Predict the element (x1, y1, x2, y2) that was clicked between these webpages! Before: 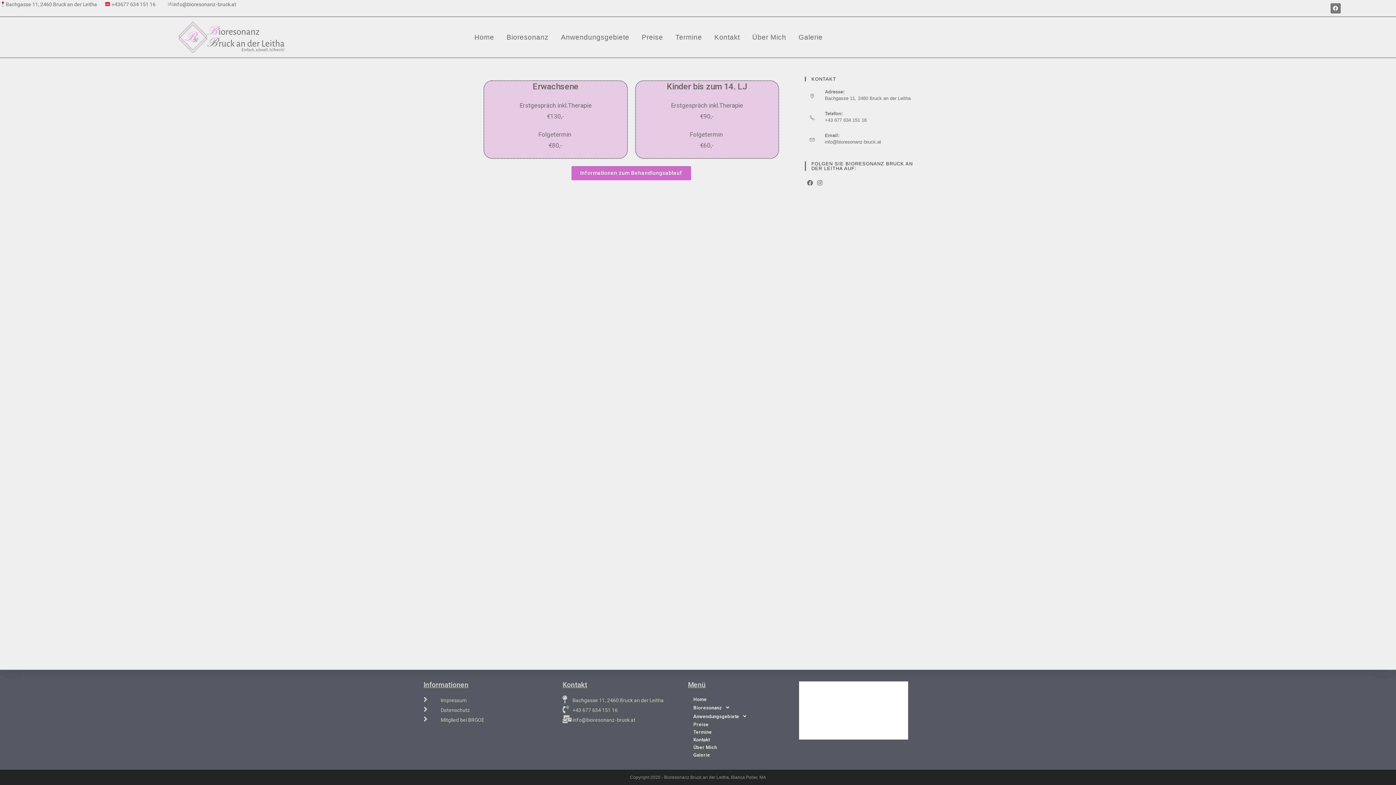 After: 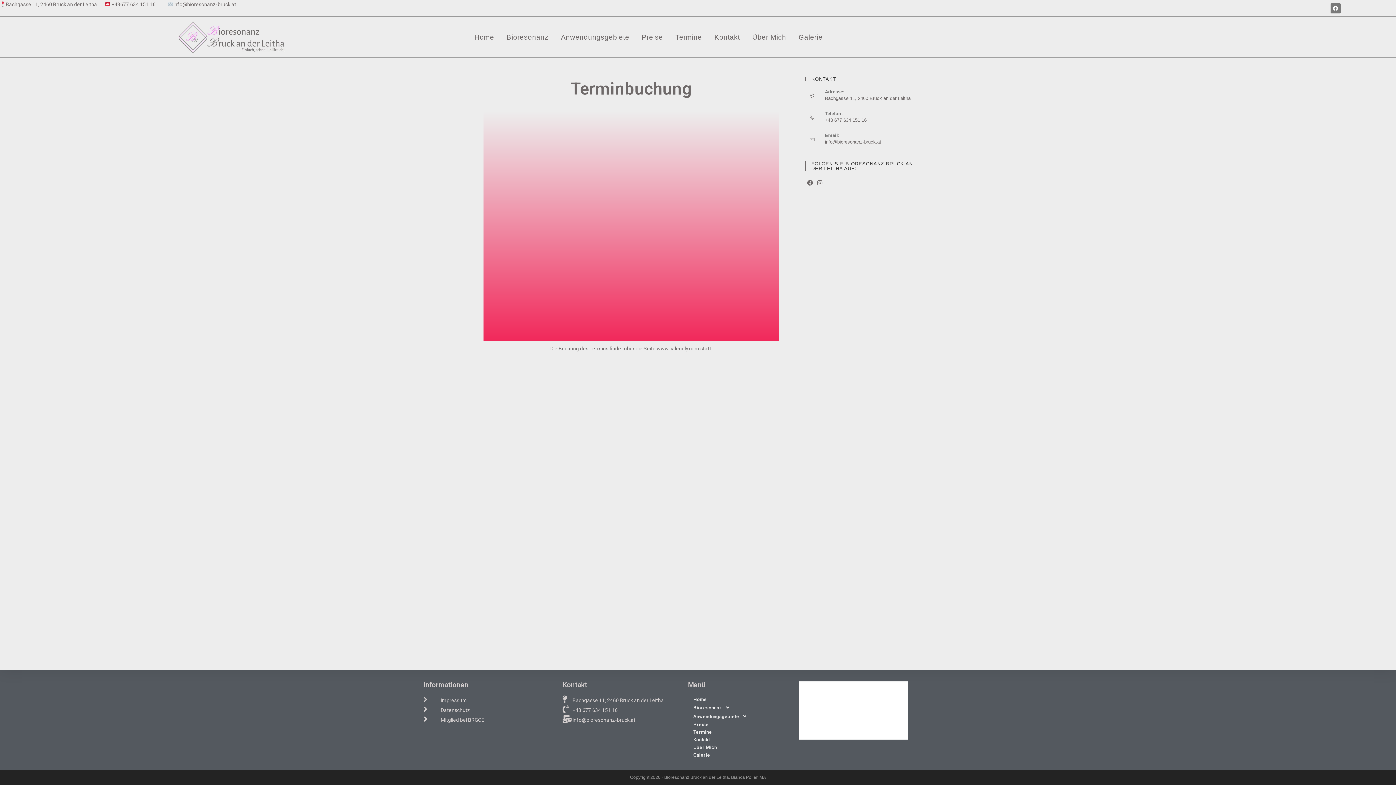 Action: label: Termine bbox: (670, 21, 707, 53)